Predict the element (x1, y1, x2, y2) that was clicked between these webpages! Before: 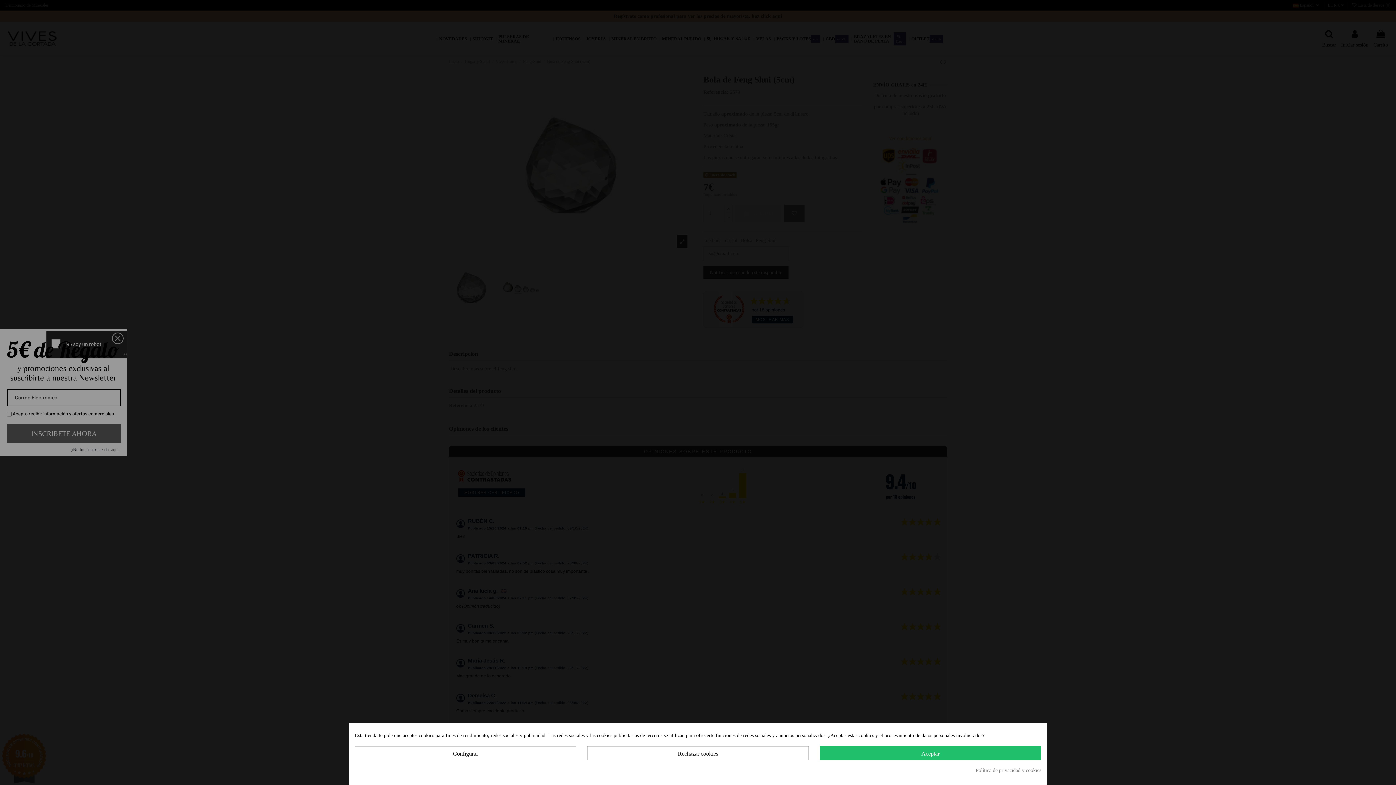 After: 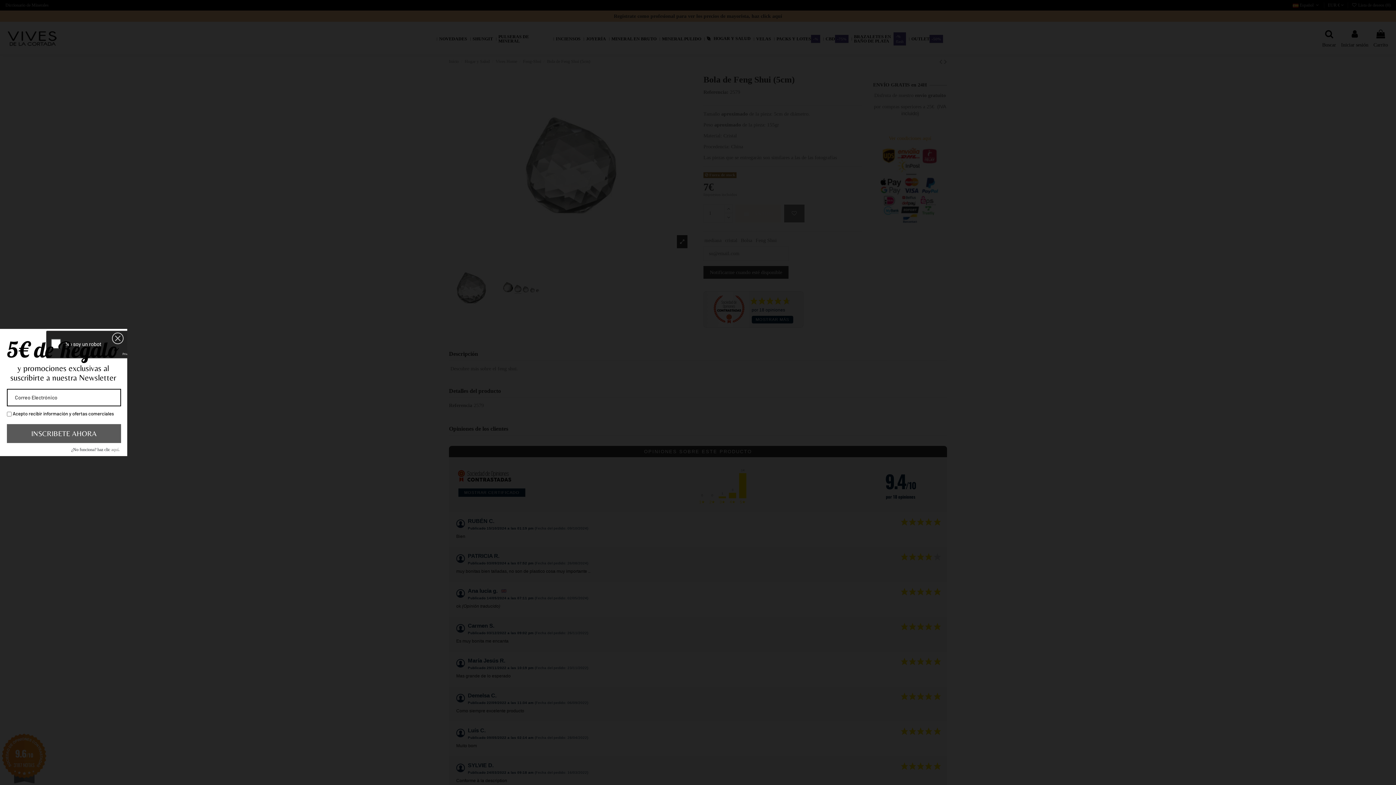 Action: bbox: (587, 746, 808, 760) label: Rechazar cookies